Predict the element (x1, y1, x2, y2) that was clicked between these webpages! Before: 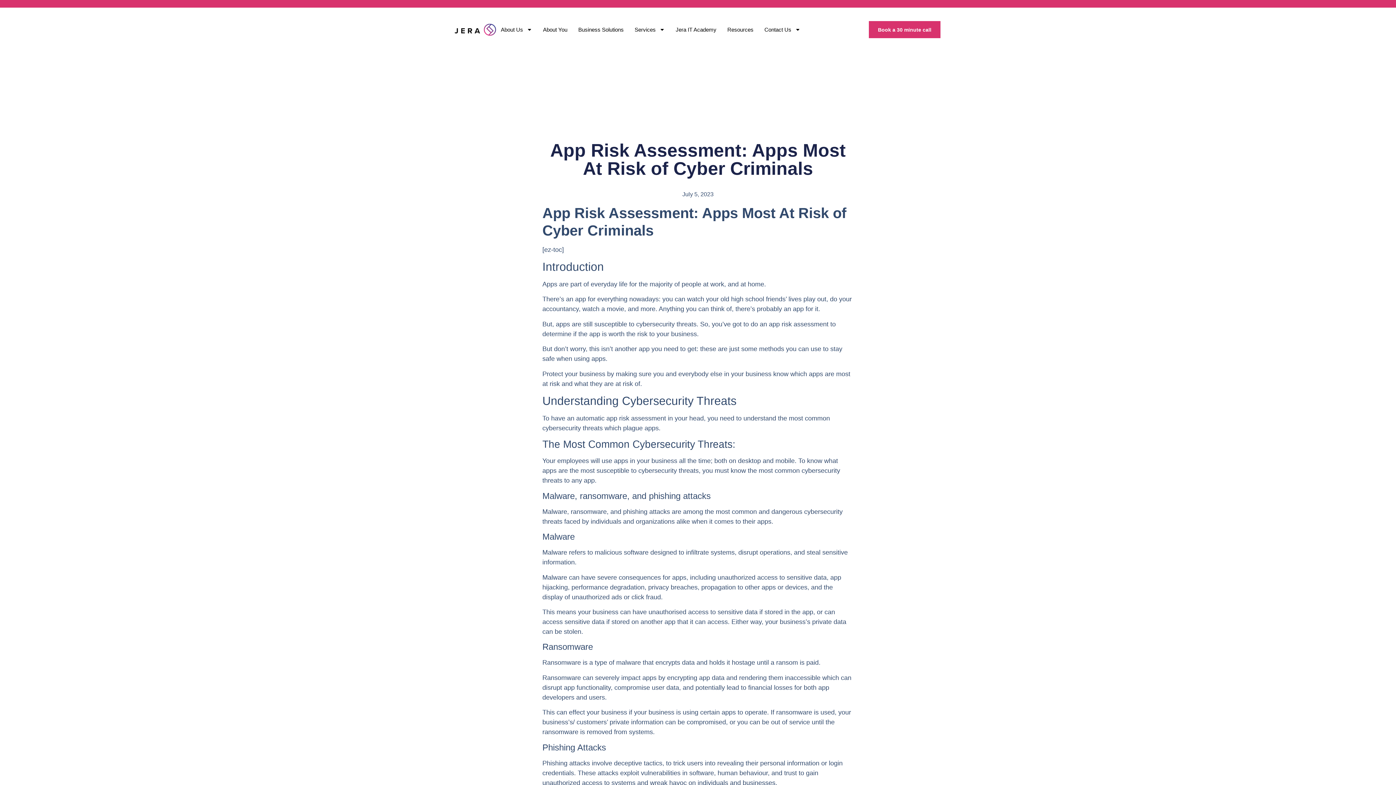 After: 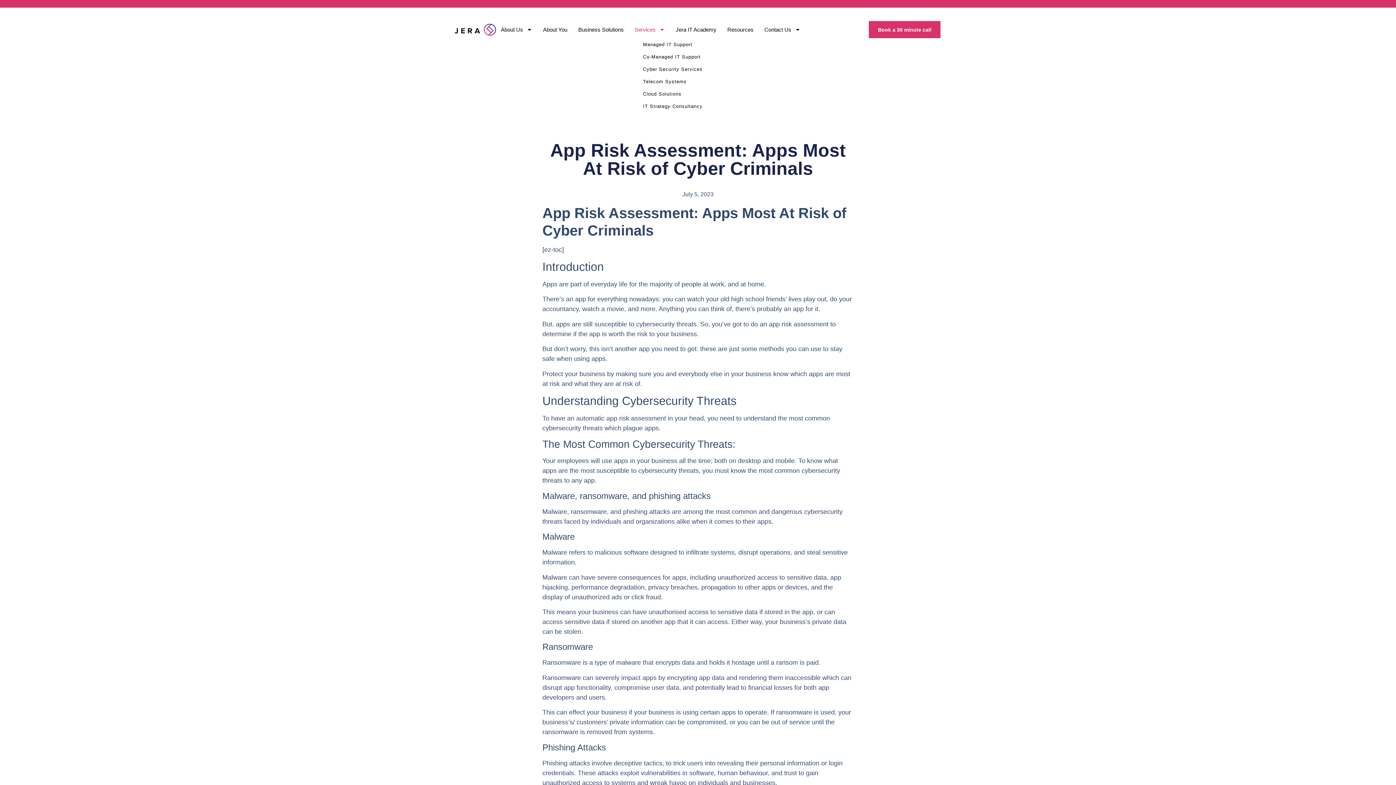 Action: bbox: (631, 24, 668, 35) label: Services